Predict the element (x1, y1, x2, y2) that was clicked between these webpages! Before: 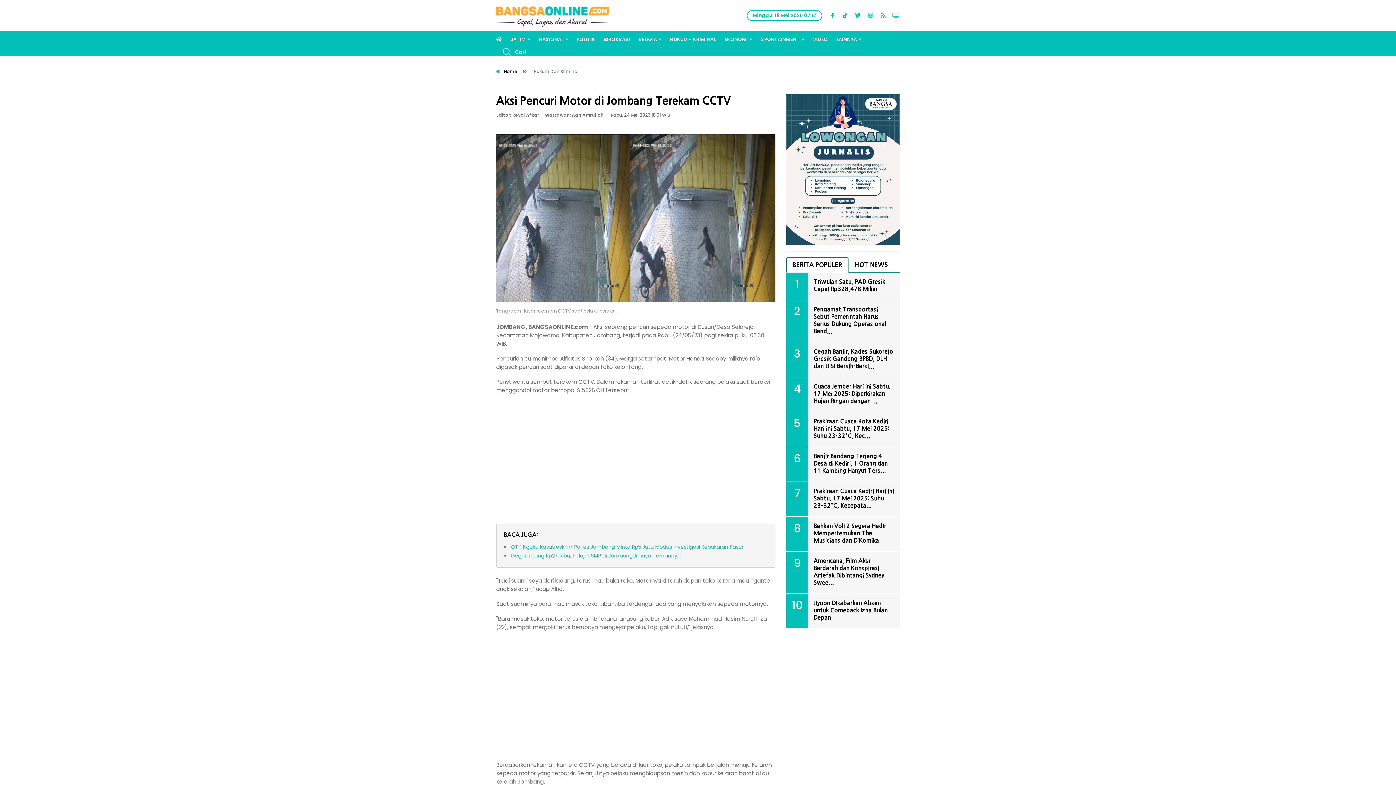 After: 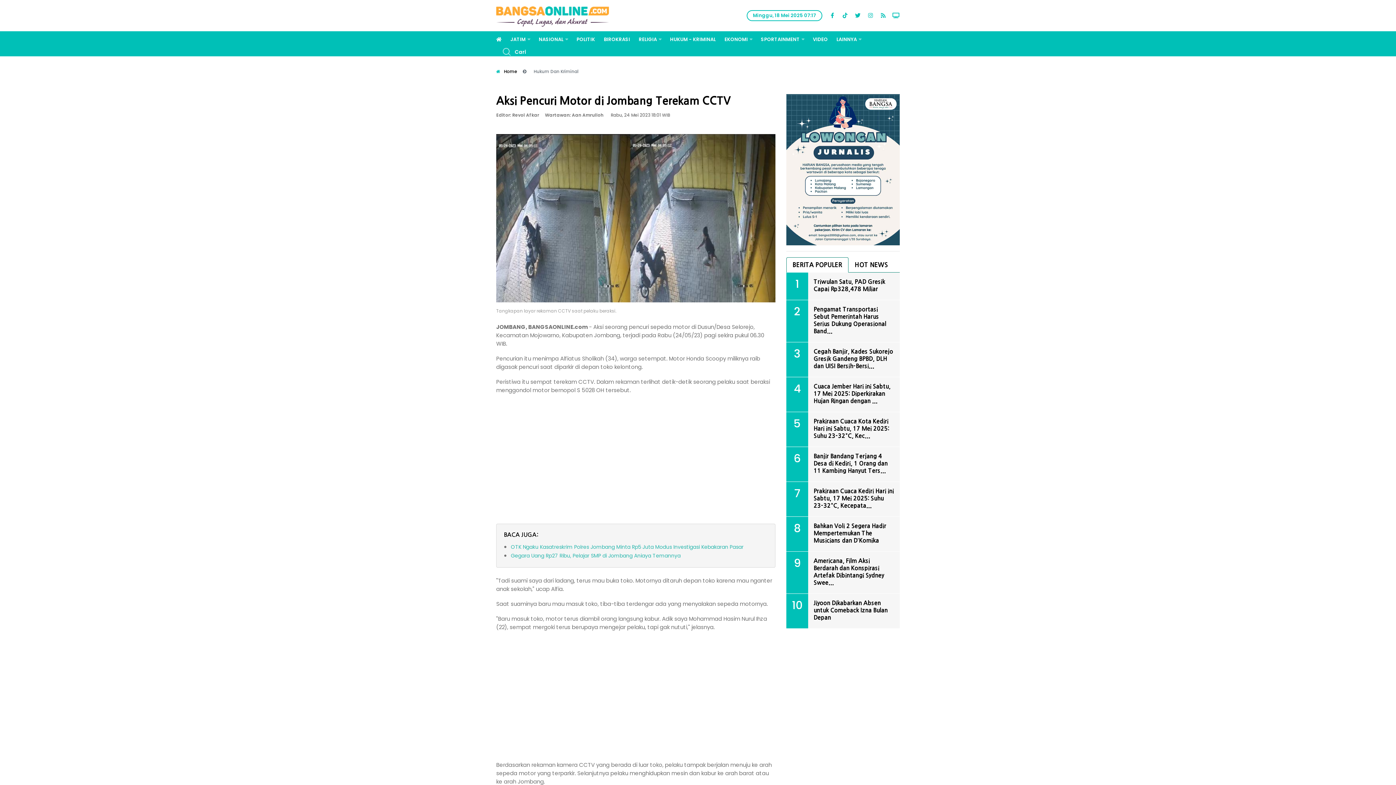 Action: bbox: (864, 12, 877, 19)